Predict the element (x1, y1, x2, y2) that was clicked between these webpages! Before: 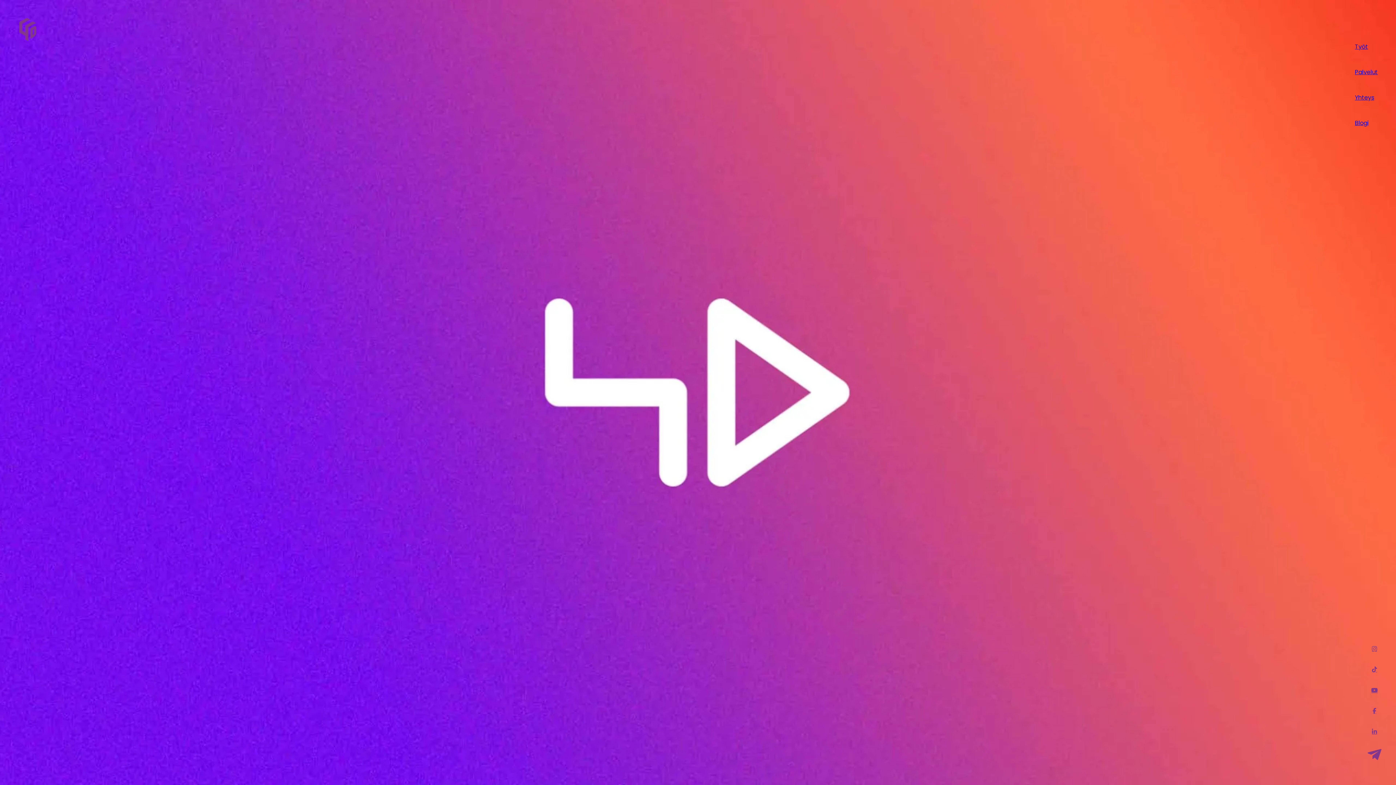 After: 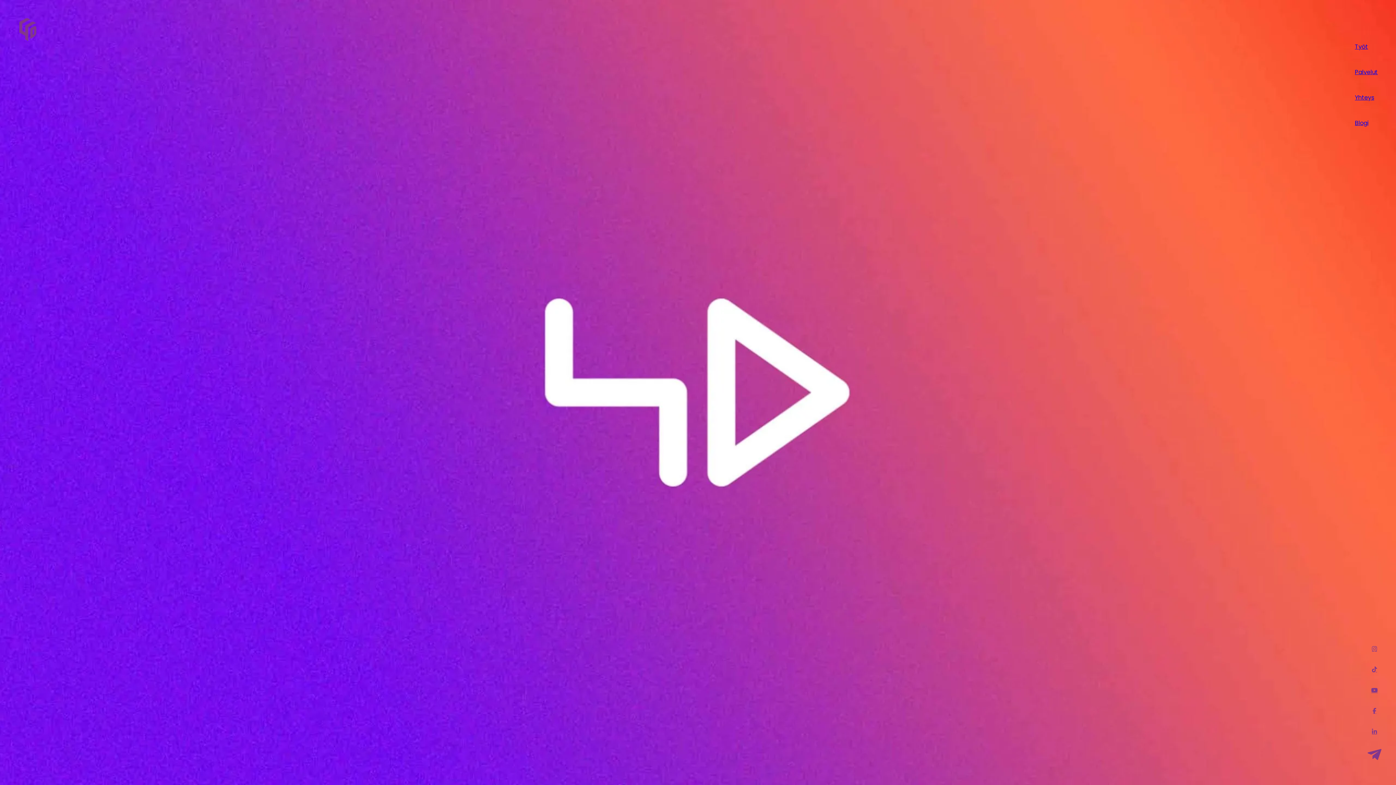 Action: bbox: (1362, 680, 1387, 700) label: Mainostoimisto 4D Youtube - Opens in new tab